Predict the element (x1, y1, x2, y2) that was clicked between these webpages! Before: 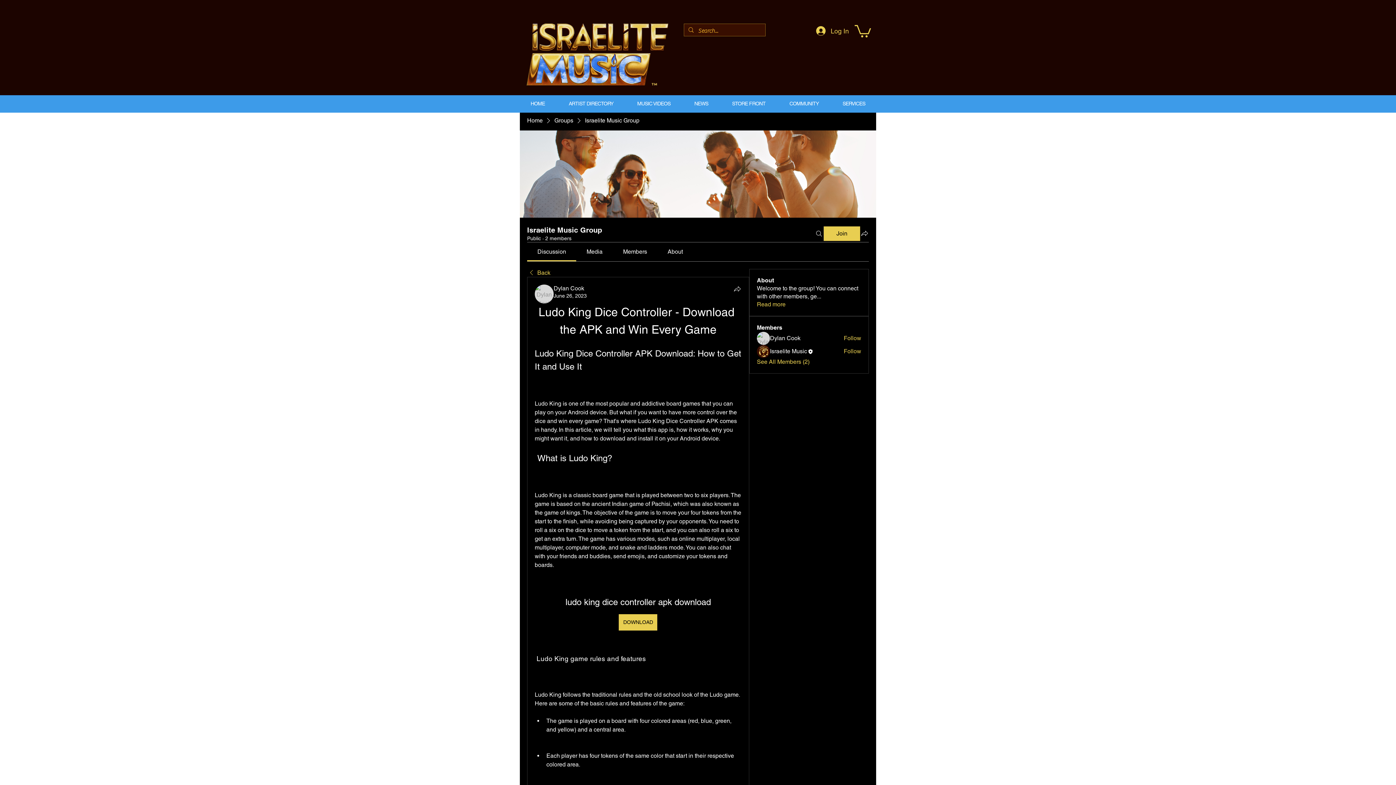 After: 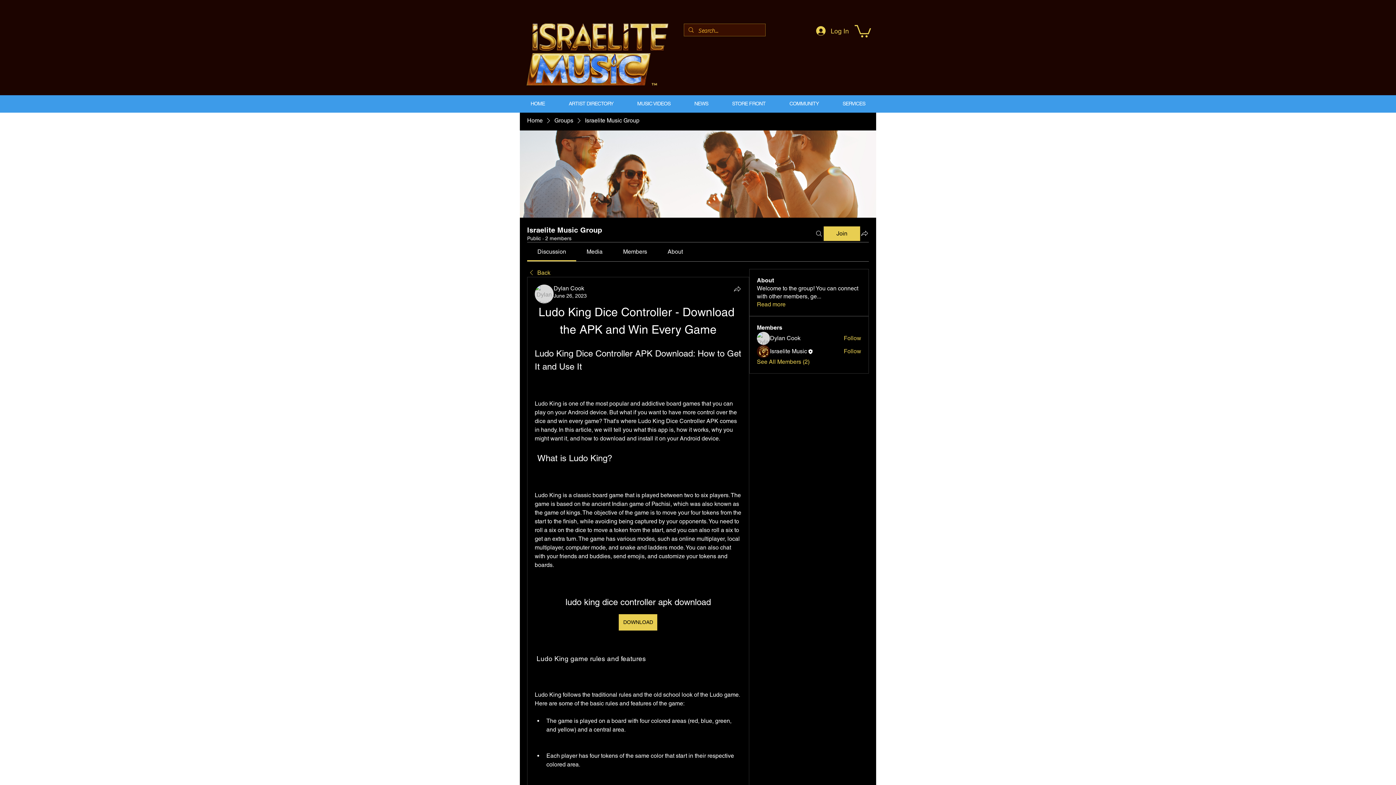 Action: label: Media bbox: (586, 248, 602, 255)